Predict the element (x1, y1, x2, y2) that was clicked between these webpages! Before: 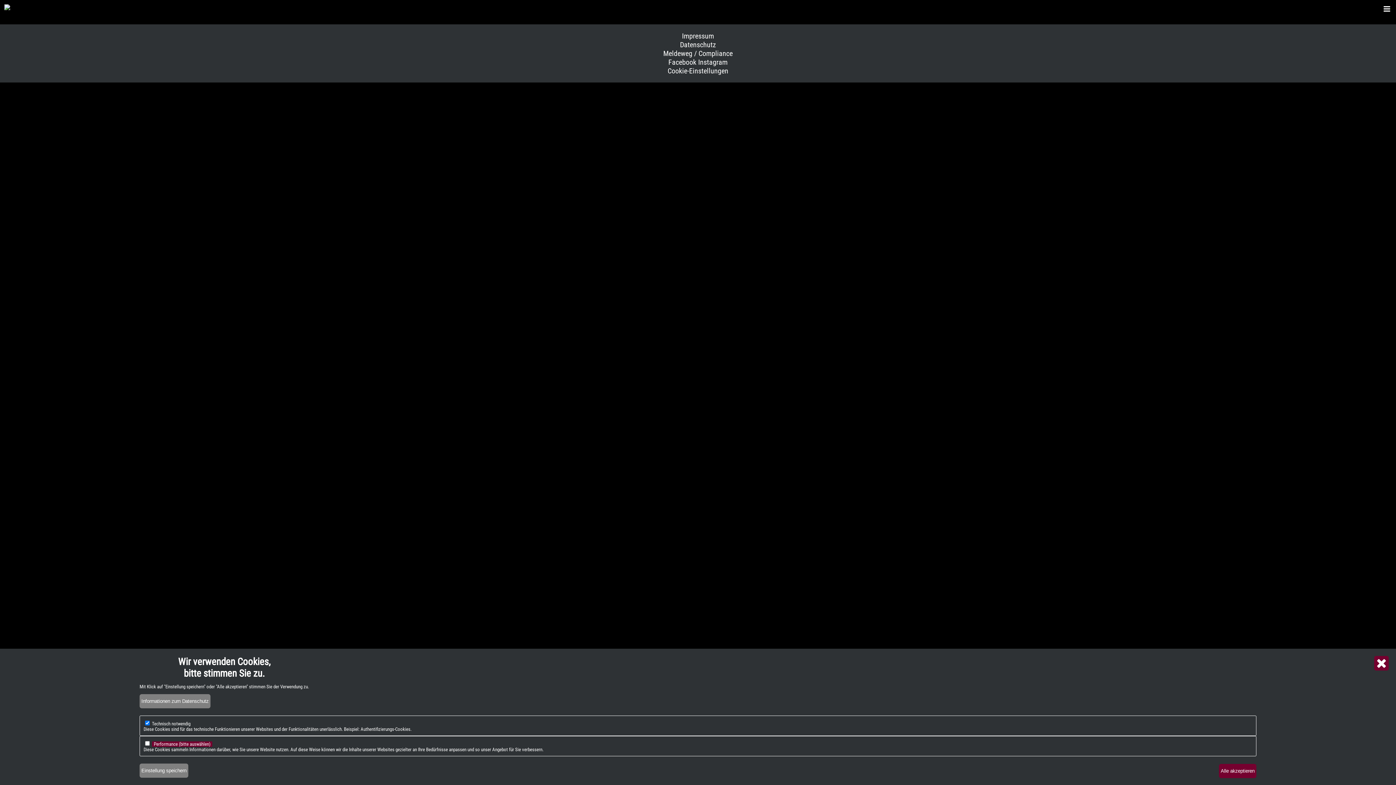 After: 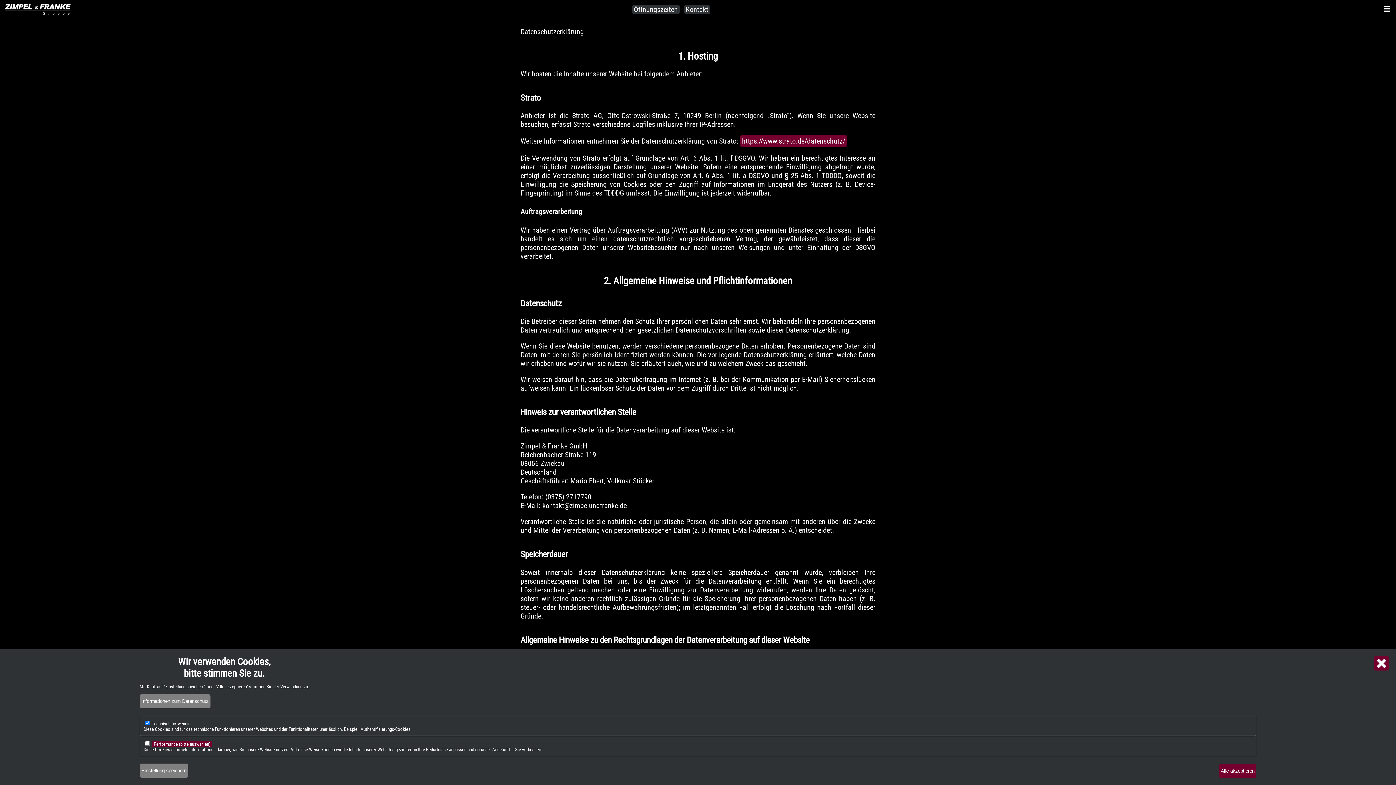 Action: label: Datenschutz bbox: (680, 40, 716, 49)